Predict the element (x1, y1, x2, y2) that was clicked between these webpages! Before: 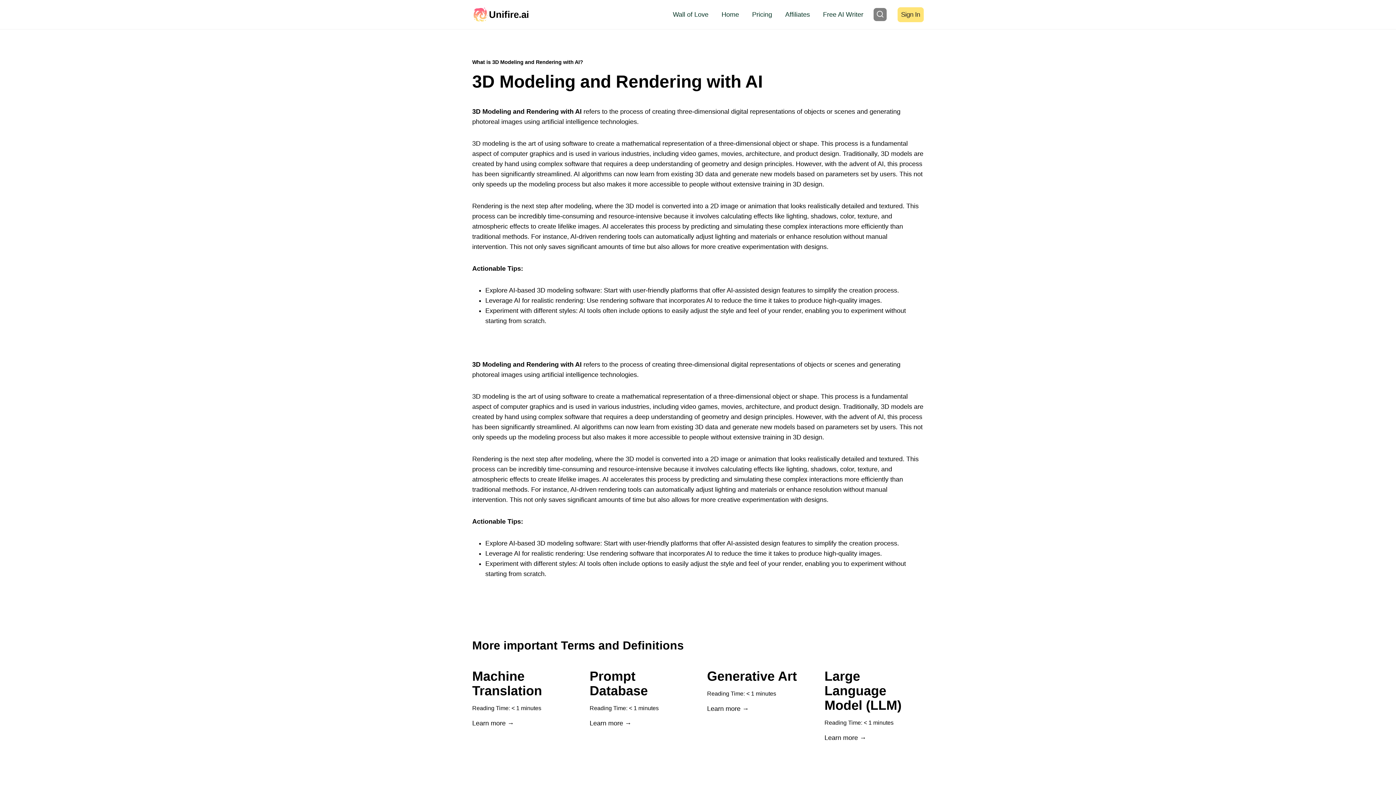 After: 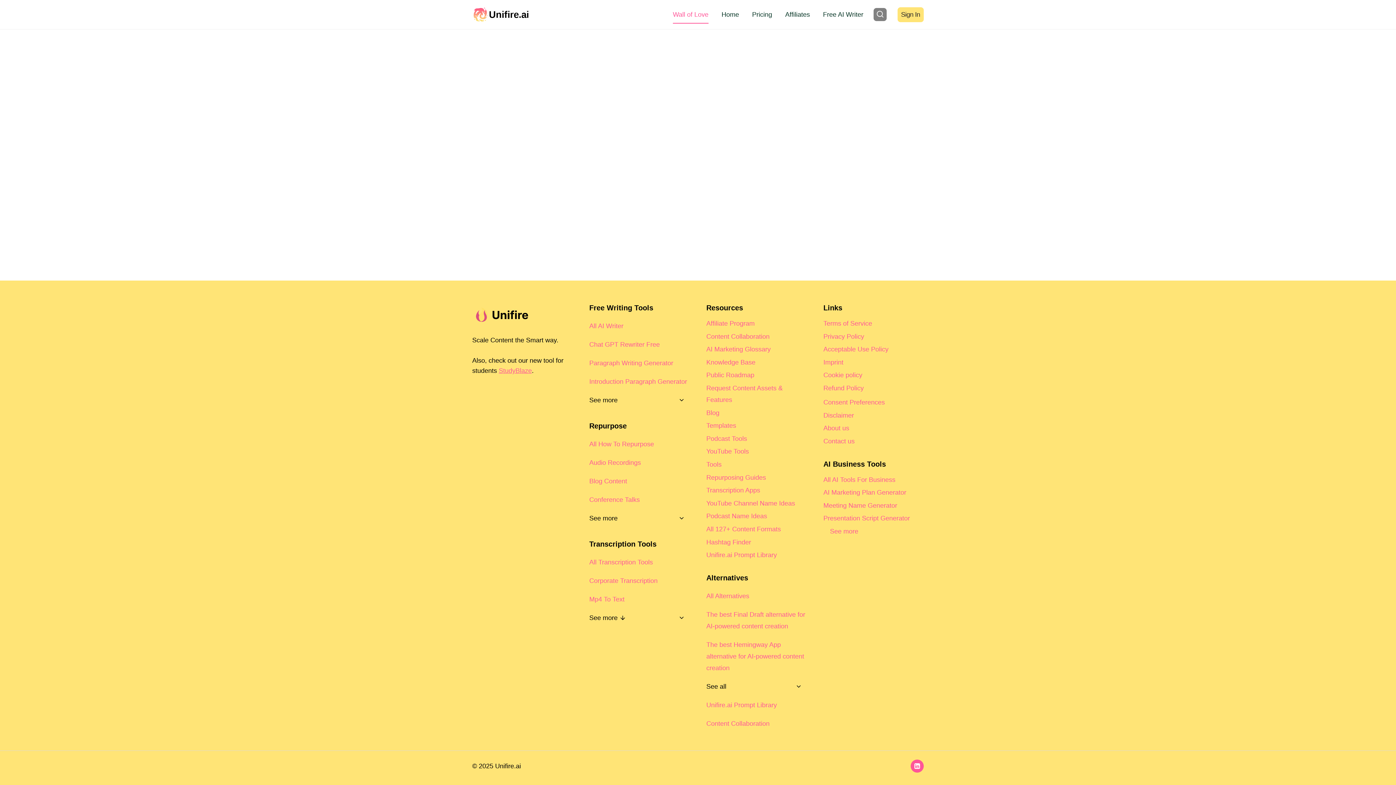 Action: label: Wall of Love bbox: (666, 5, 715, 23)